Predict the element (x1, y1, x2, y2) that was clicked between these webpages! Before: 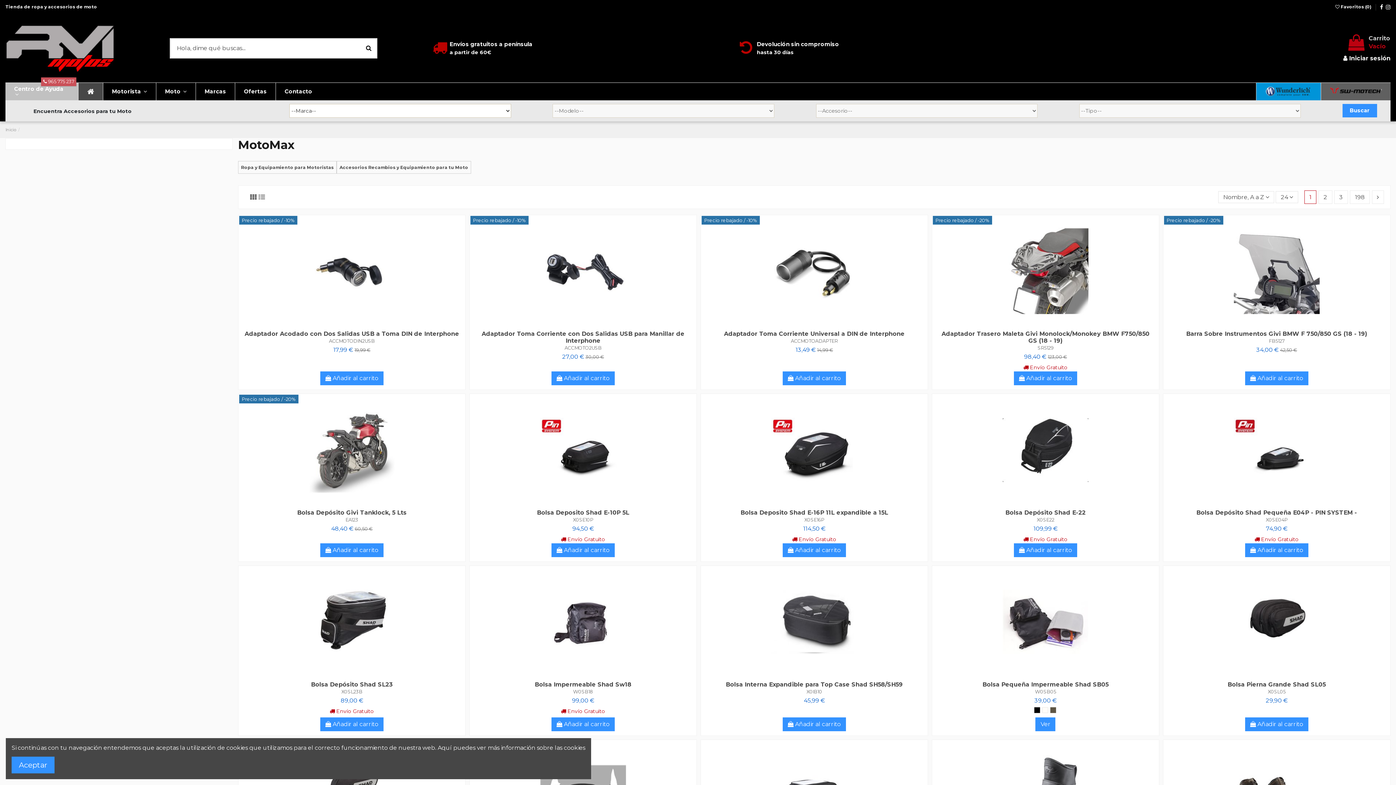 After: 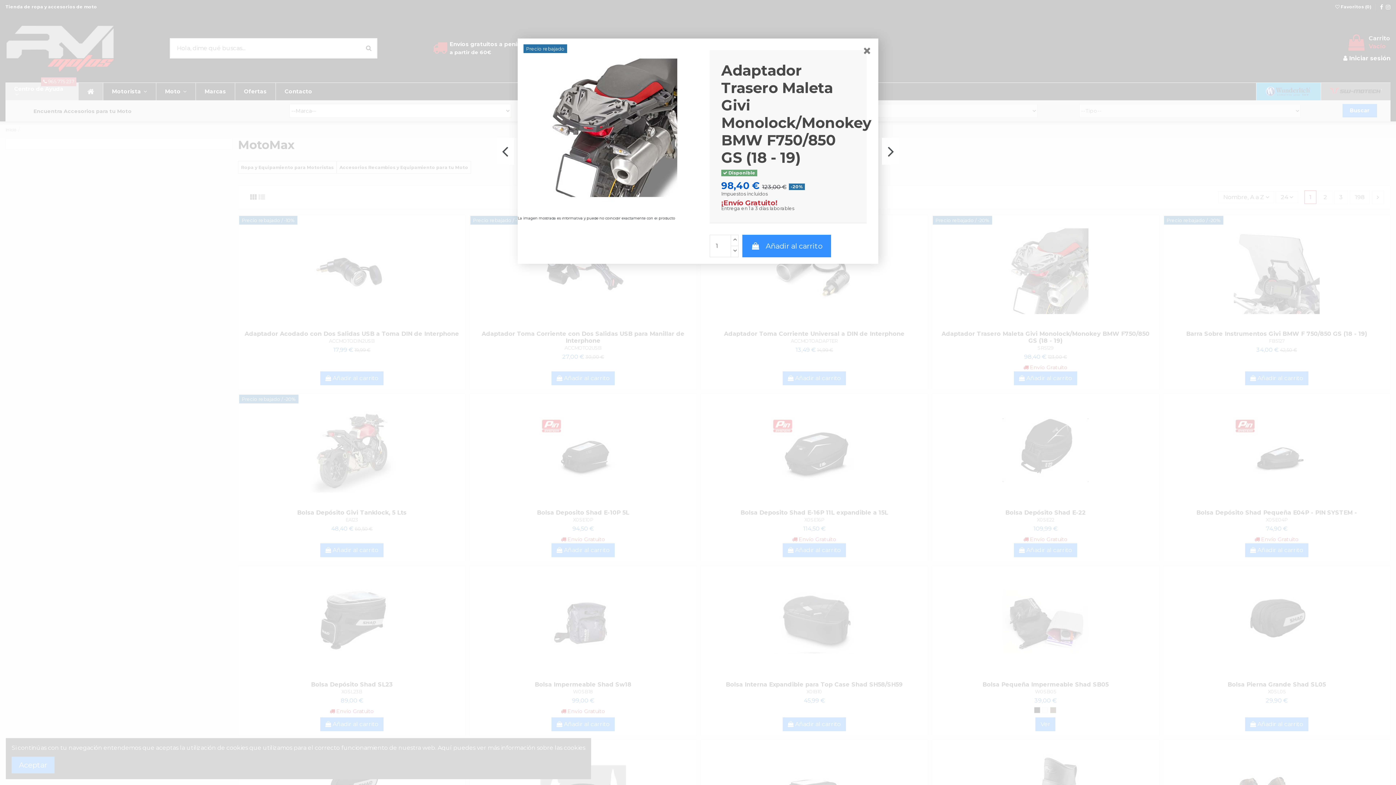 Action: bbox: (1045, 318, 1057, 329)